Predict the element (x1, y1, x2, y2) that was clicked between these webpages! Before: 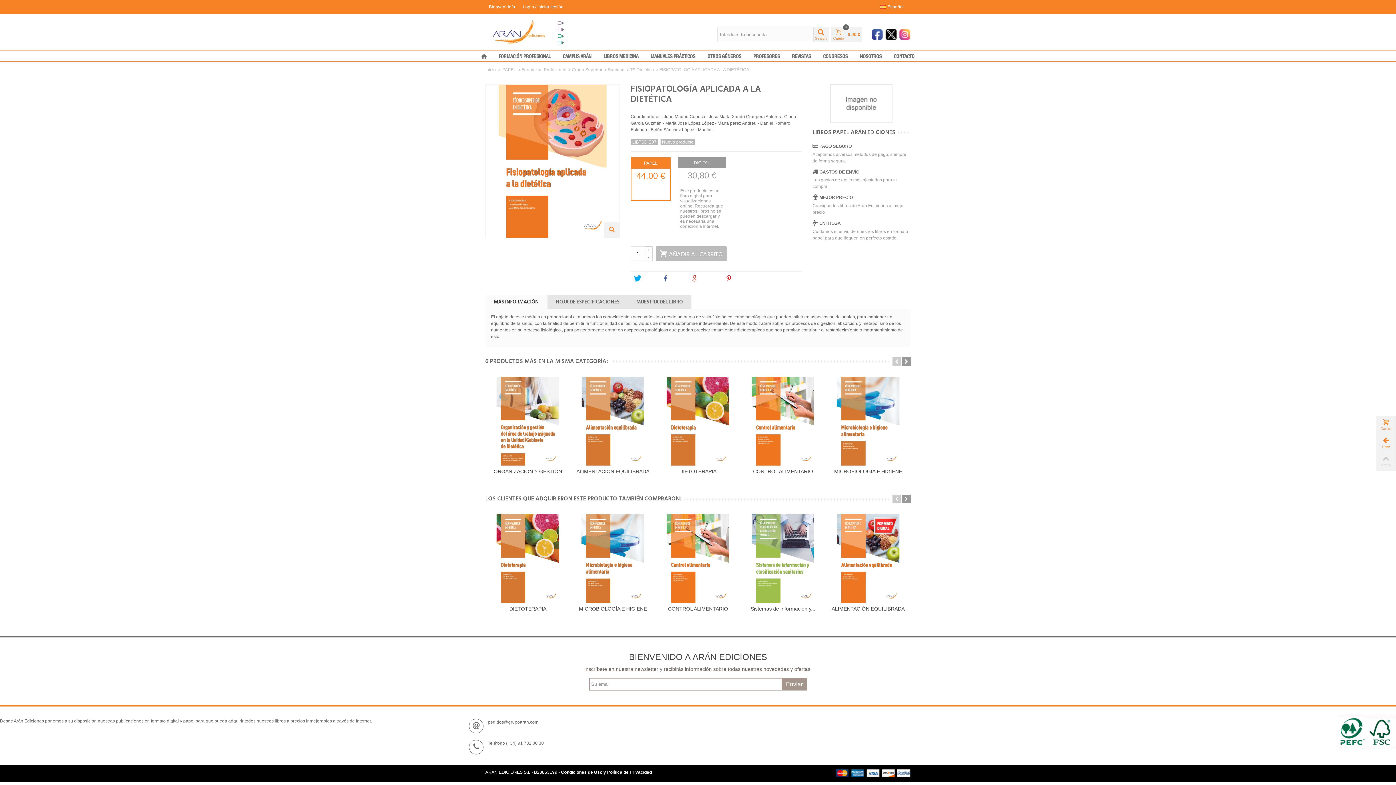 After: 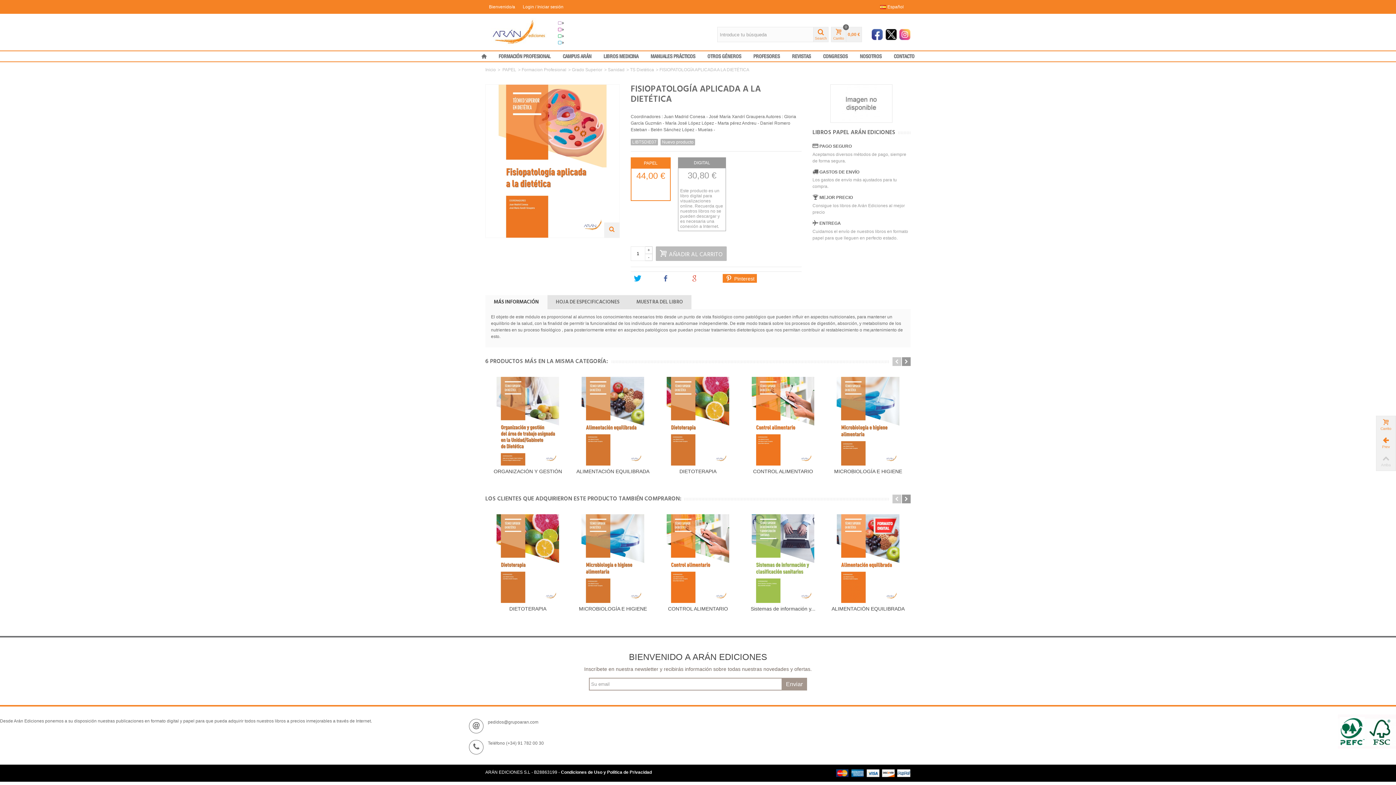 Action: bbox: (722, 274, 756, 282) label:  Pinterest